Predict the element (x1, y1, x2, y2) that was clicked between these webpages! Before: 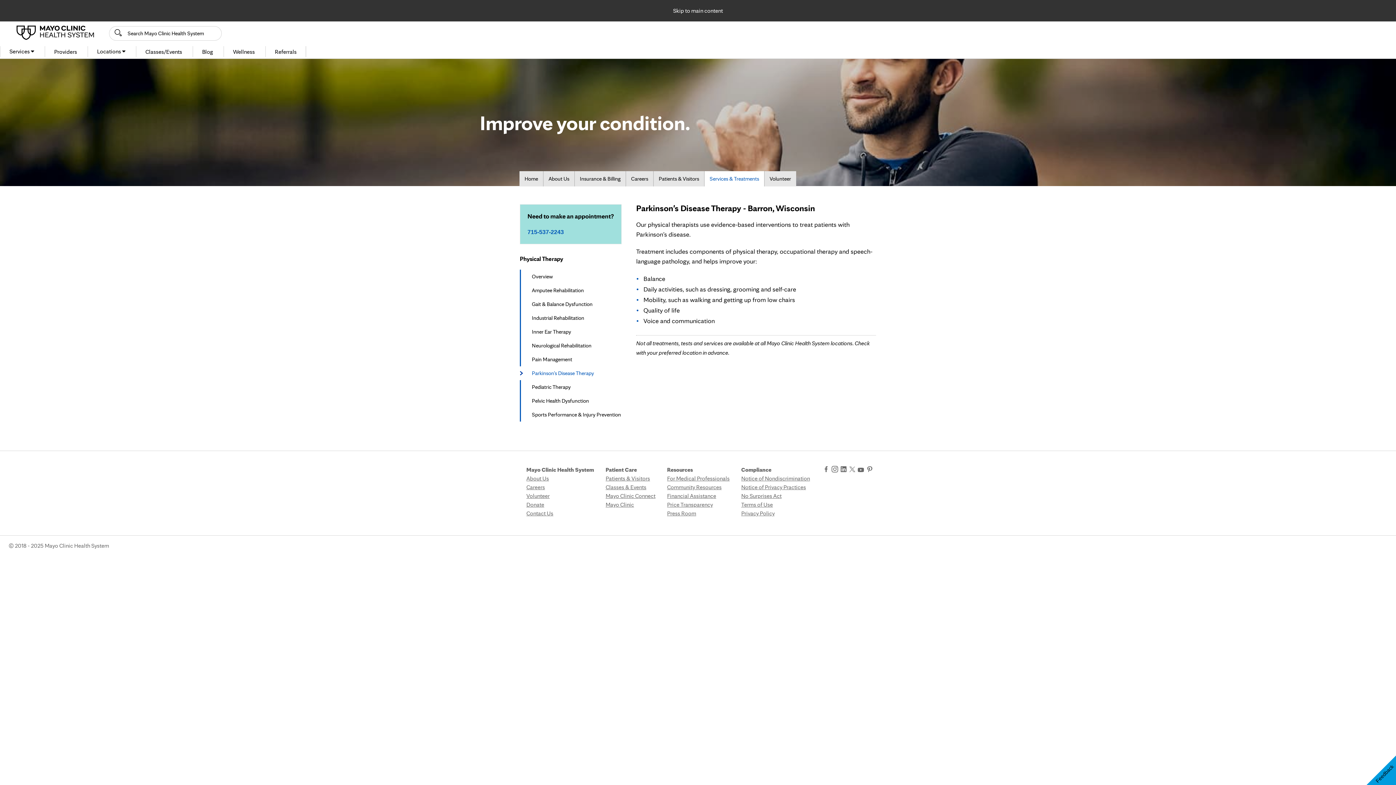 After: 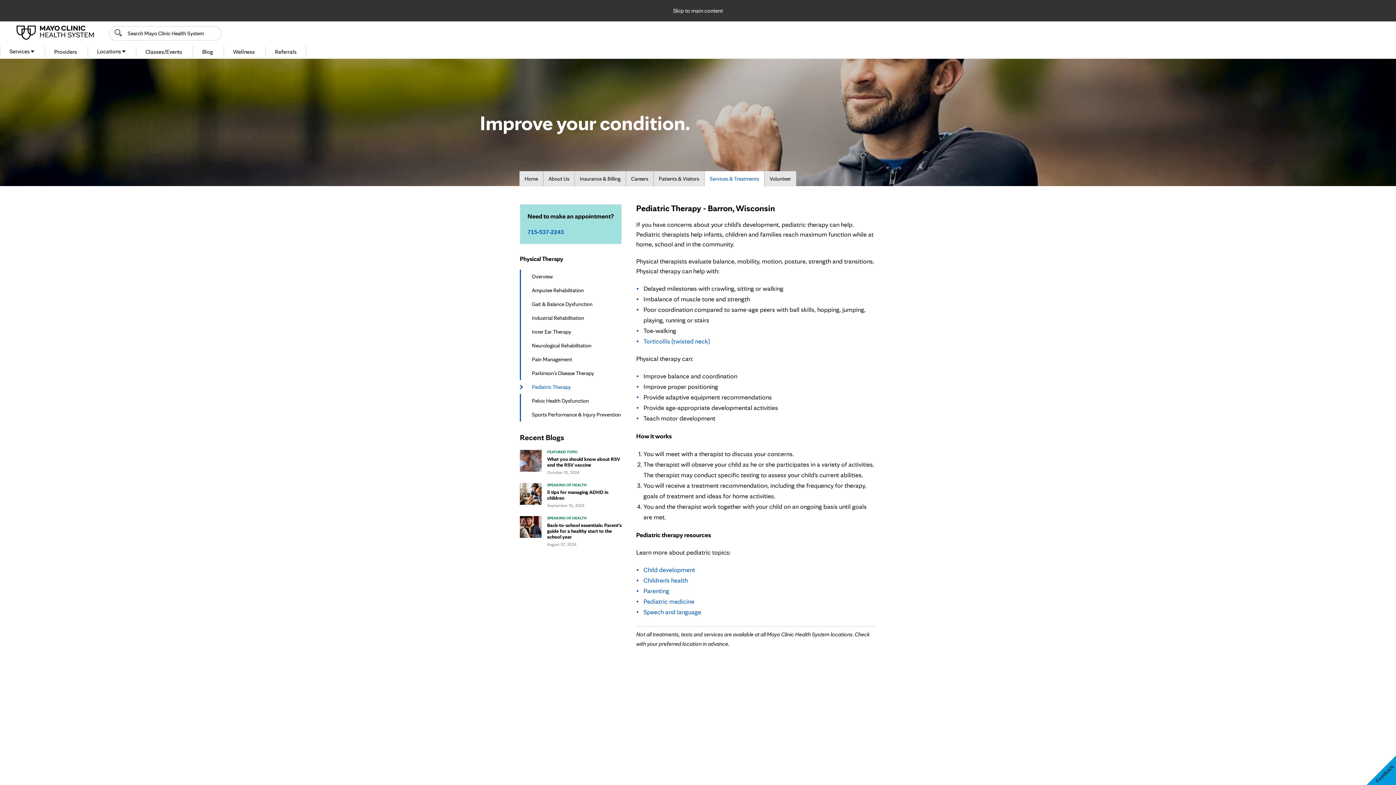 Action: label: Pediatric Therapy bbox: (520, 380, 621, 394)